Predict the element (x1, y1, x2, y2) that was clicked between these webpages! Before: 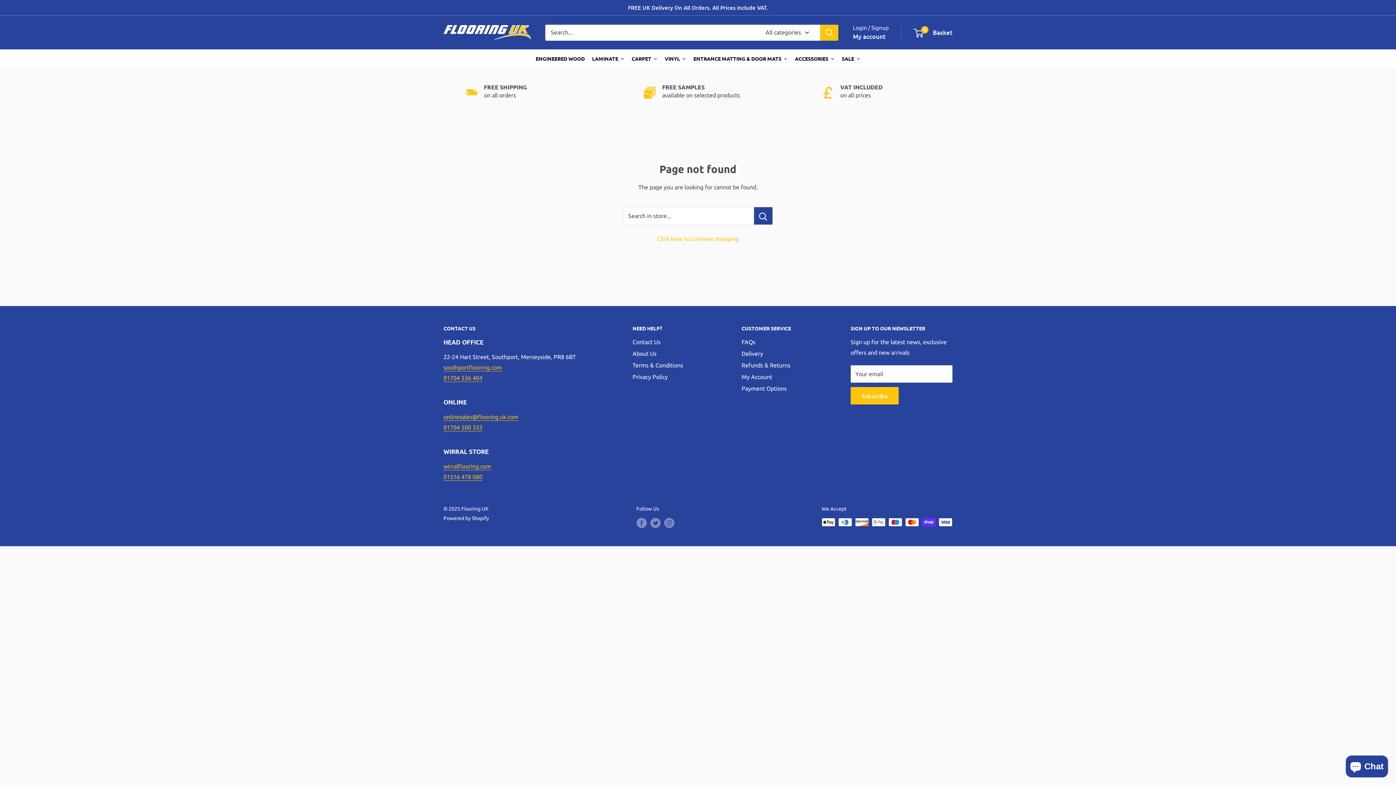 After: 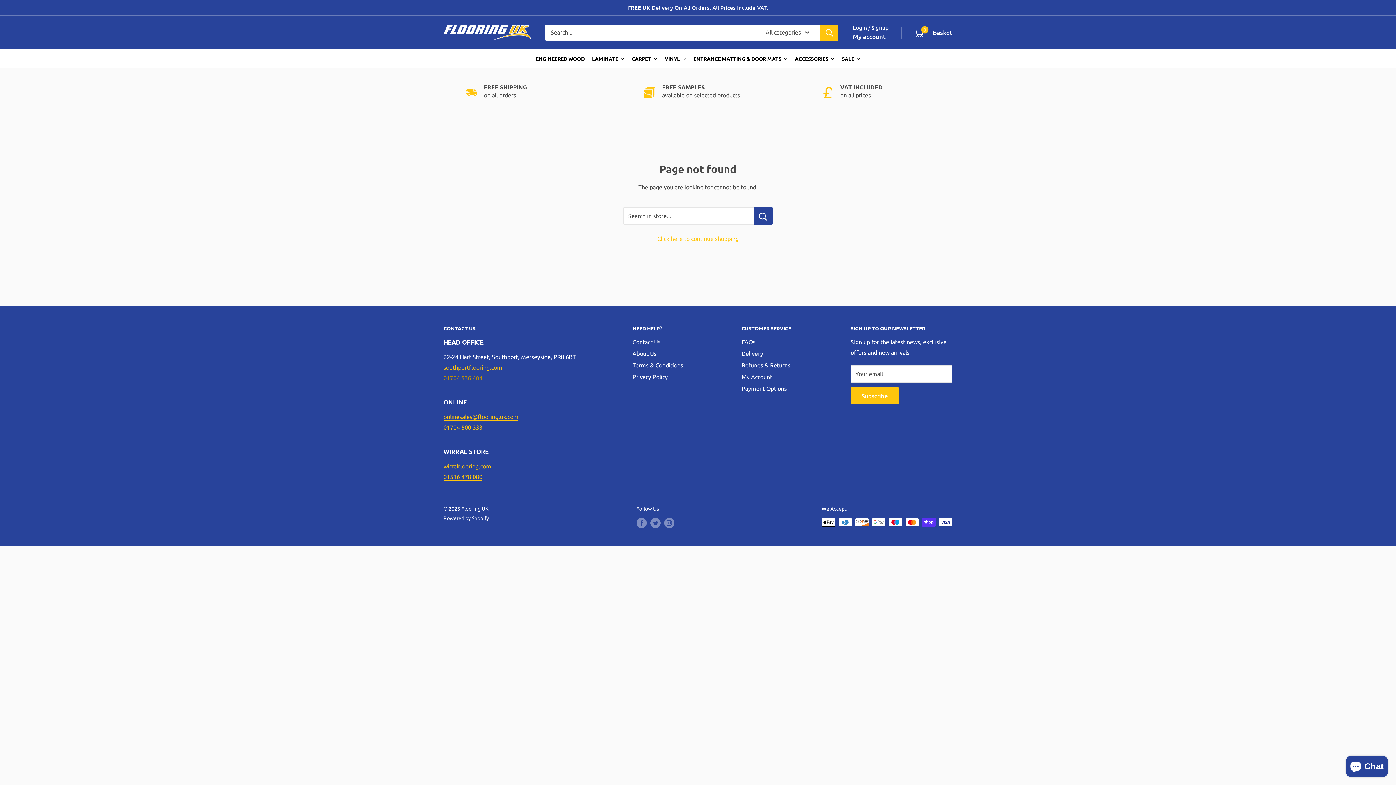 Action: bbox: (443, 374, 482, 381) label: 01704 536 404